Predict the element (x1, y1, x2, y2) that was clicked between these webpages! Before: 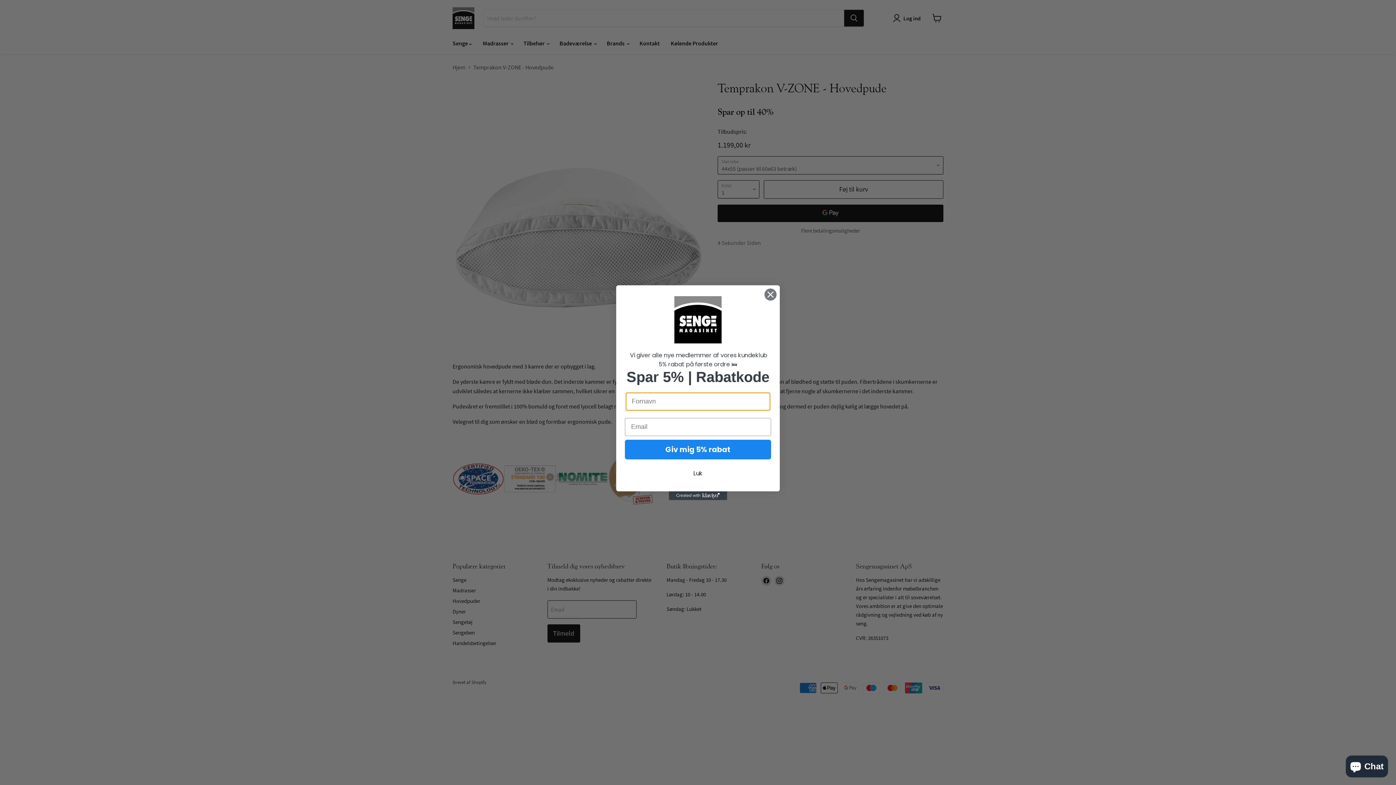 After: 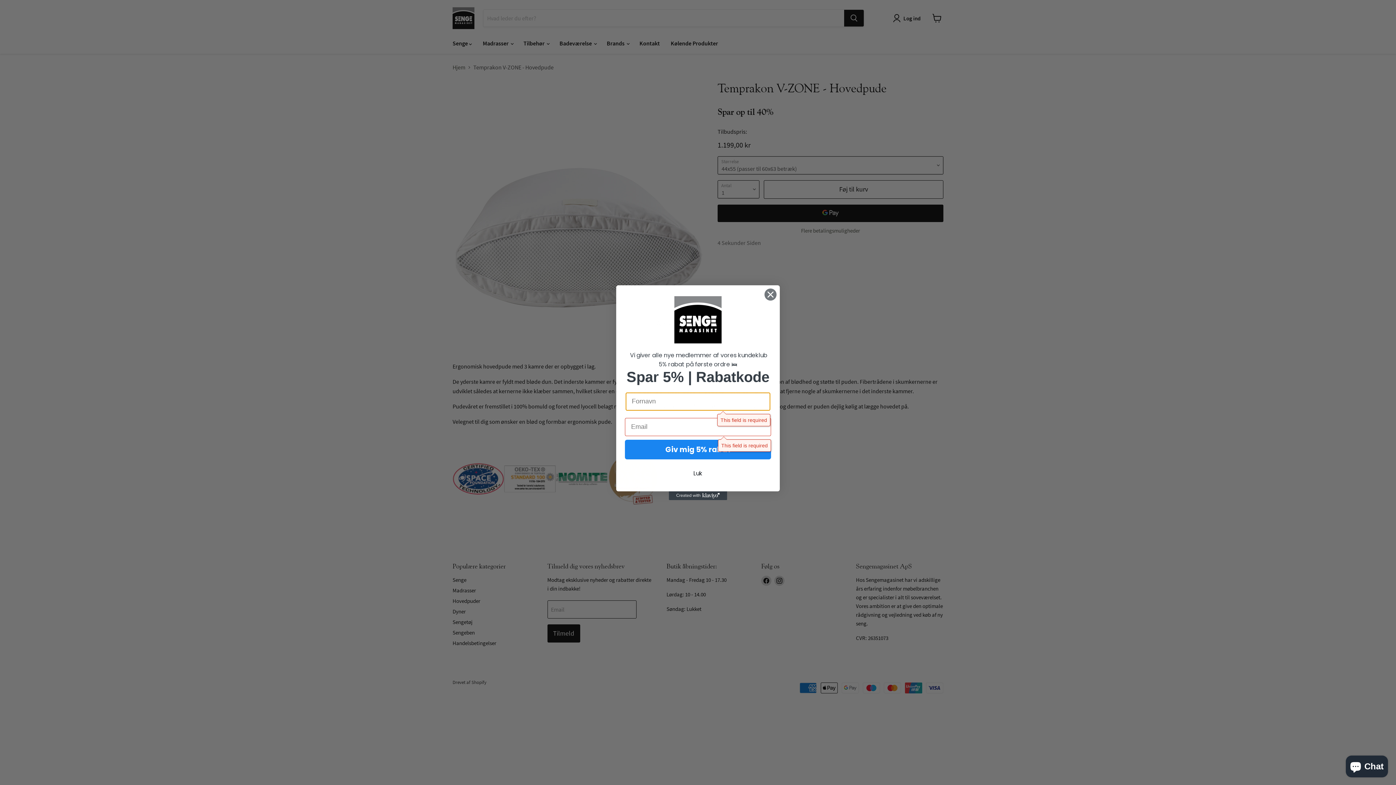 Action: label: Giv mig 5% rabat bbox: (625, 439, 771, 459)